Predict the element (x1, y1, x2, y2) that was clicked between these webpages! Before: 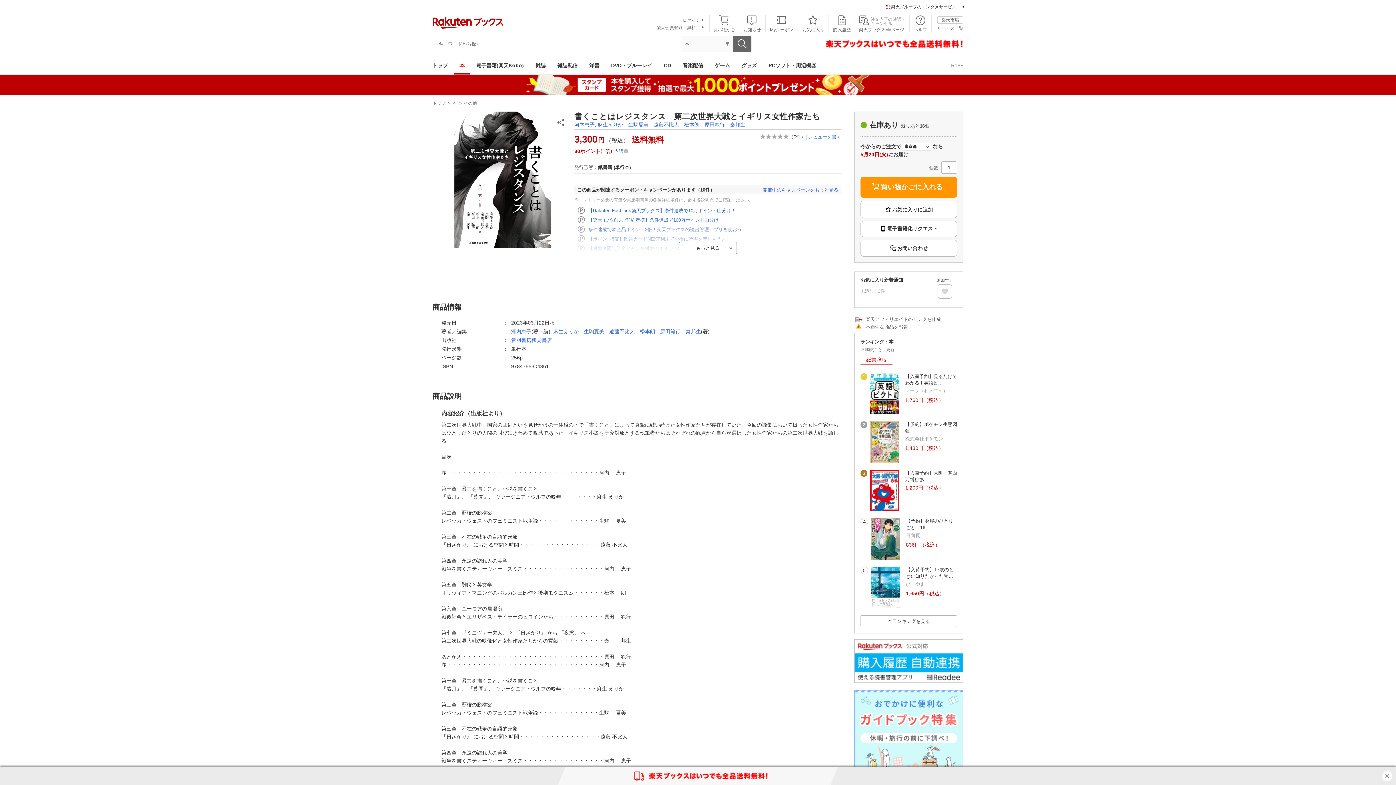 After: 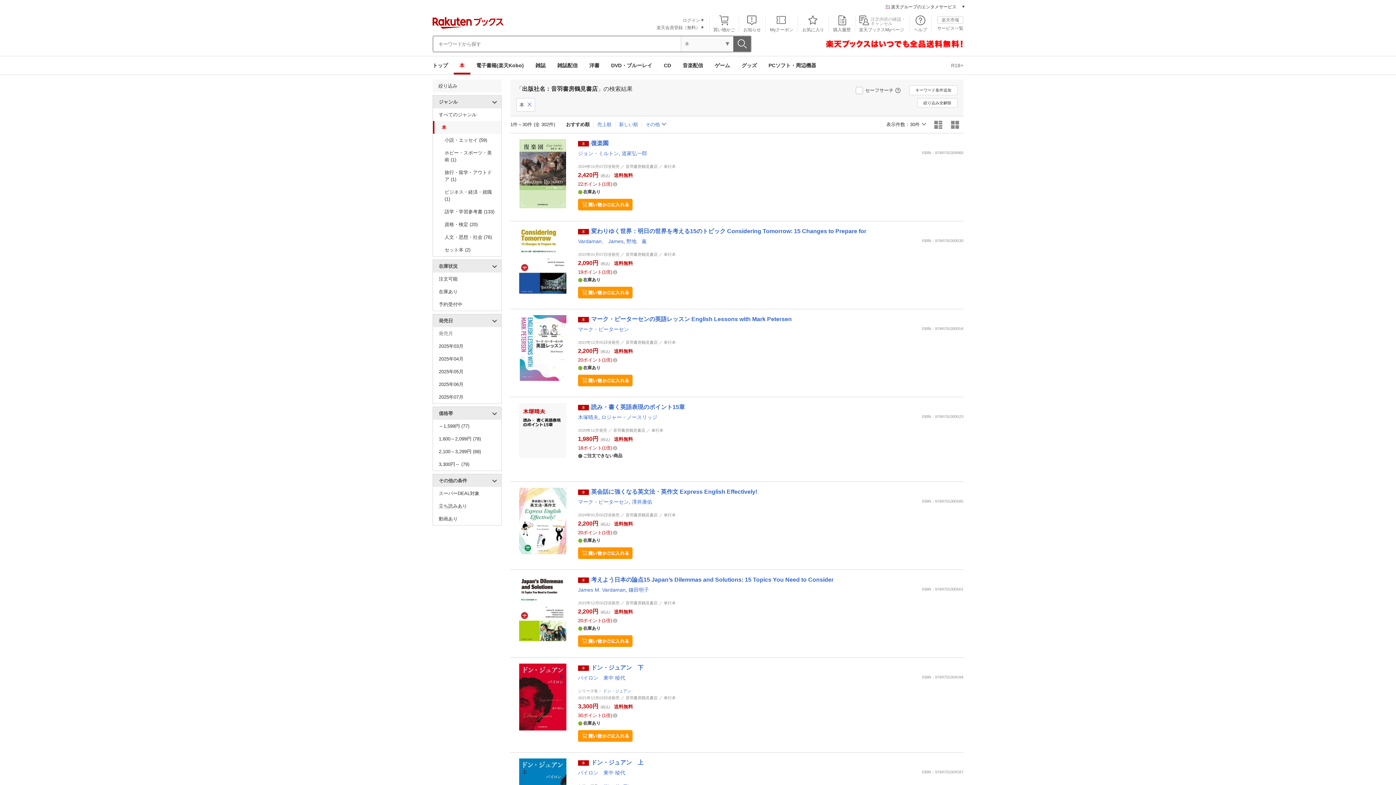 Action: label: 音羽書房鶴見書店 bbox: (511, 337, 552, 343)